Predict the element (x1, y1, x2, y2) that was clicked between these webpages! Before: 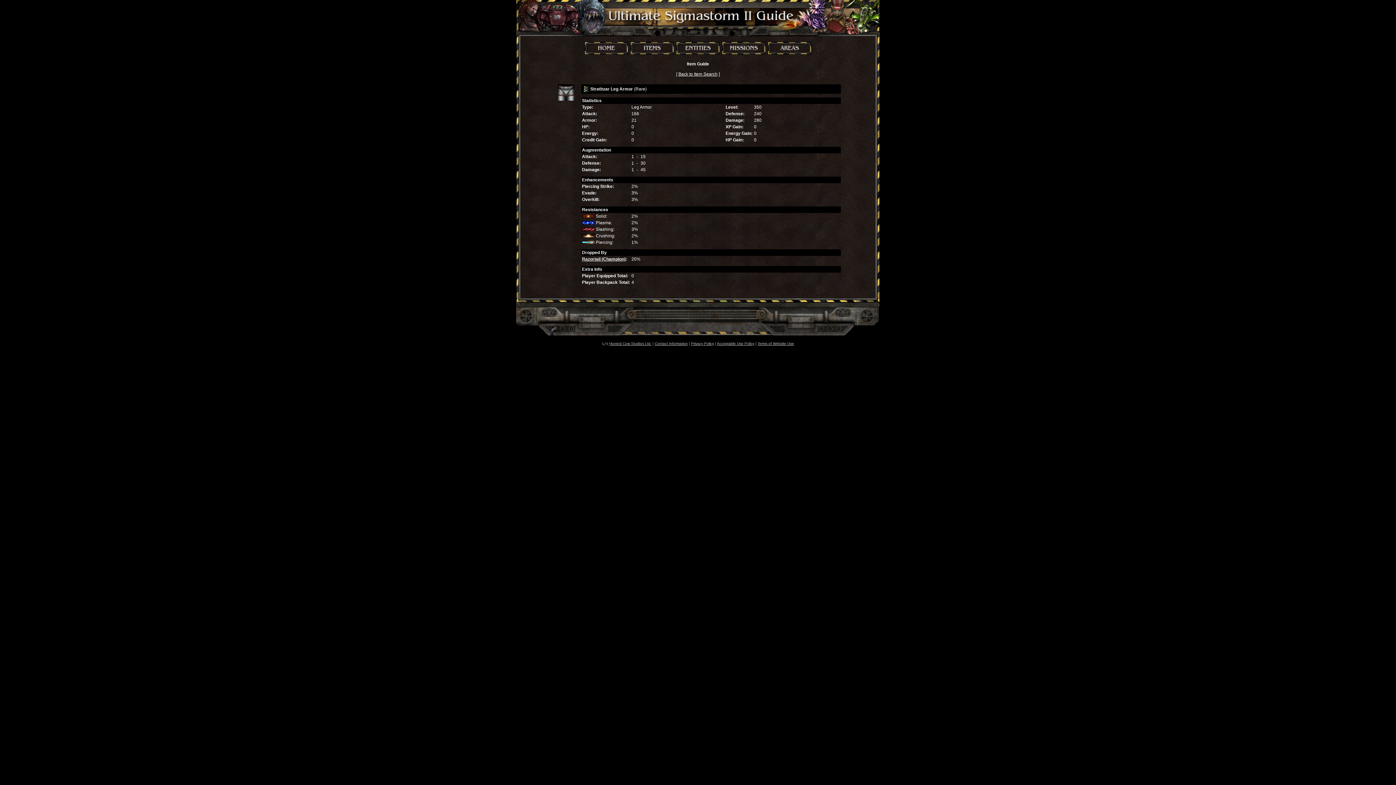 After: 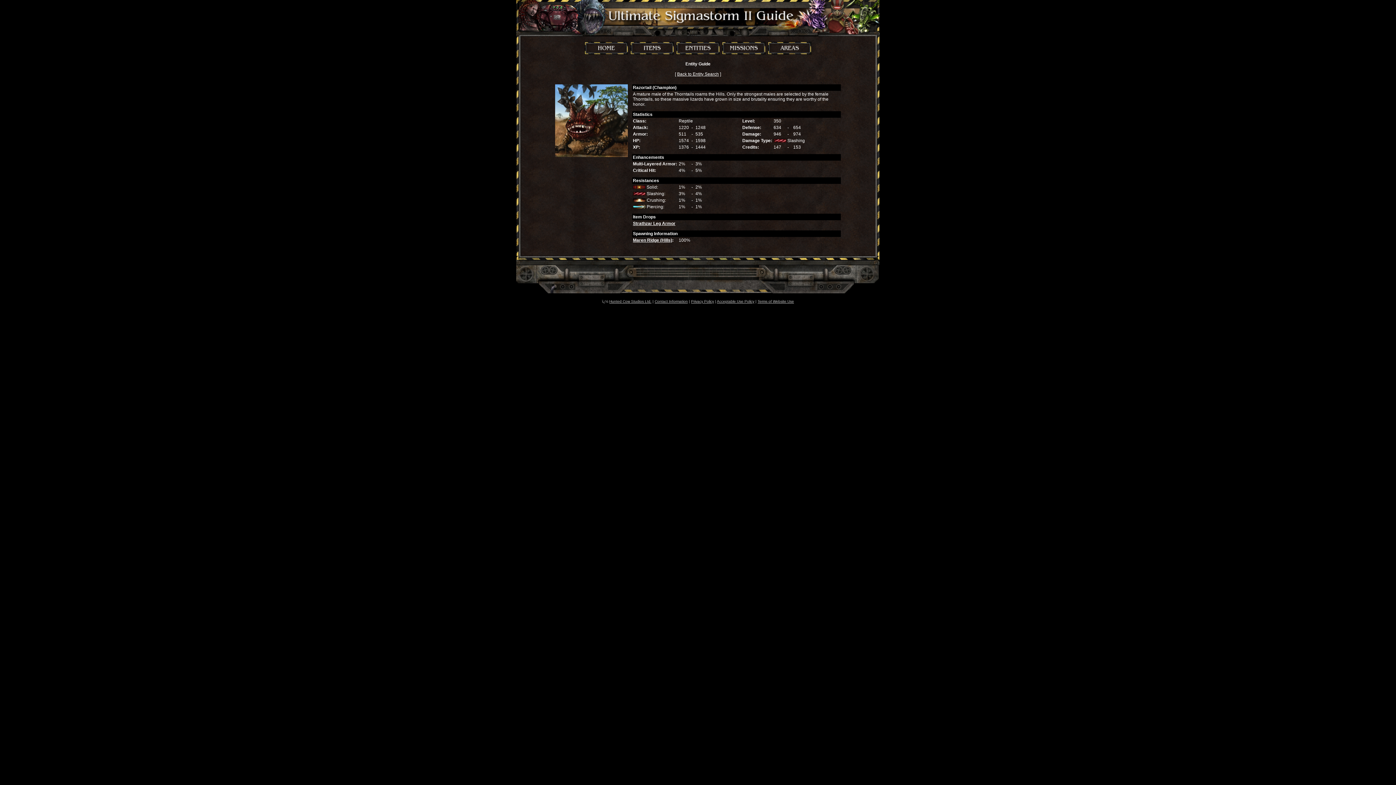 Action: label: Razortail (Champion) bbox: (582, 256, 625, 261)